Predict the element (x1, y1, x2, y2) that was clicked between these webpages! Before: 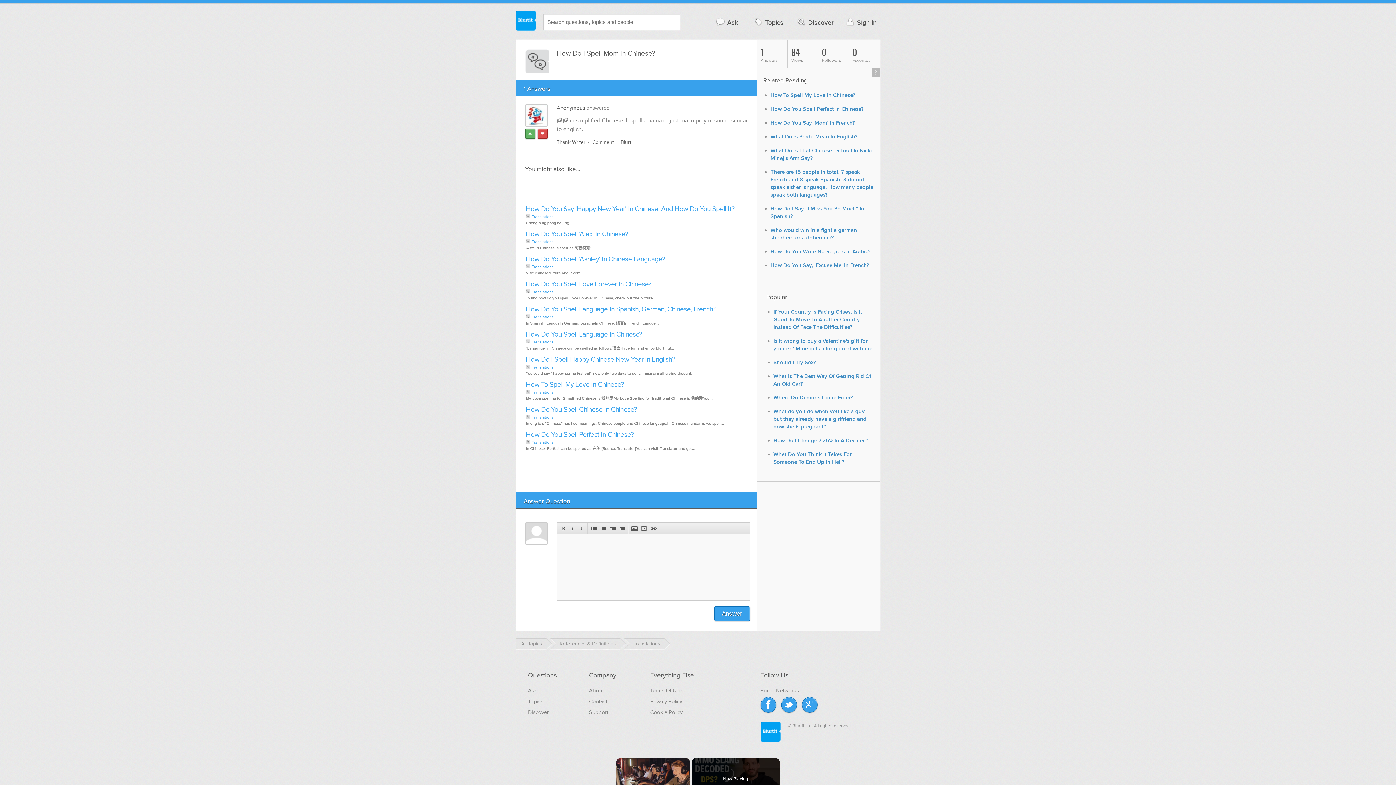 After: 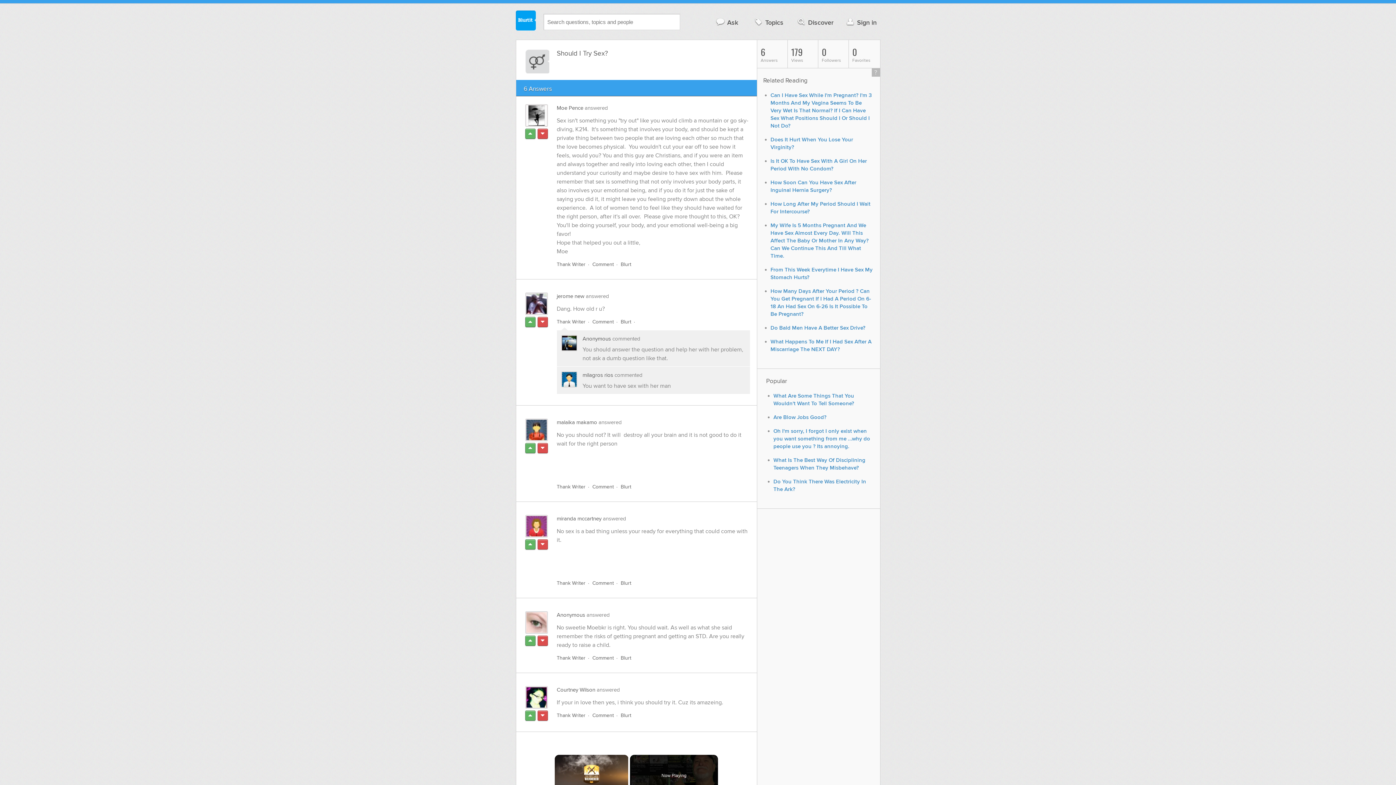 Action: label: Should I Try Sex? bbox: (773, 359, 816, 366)